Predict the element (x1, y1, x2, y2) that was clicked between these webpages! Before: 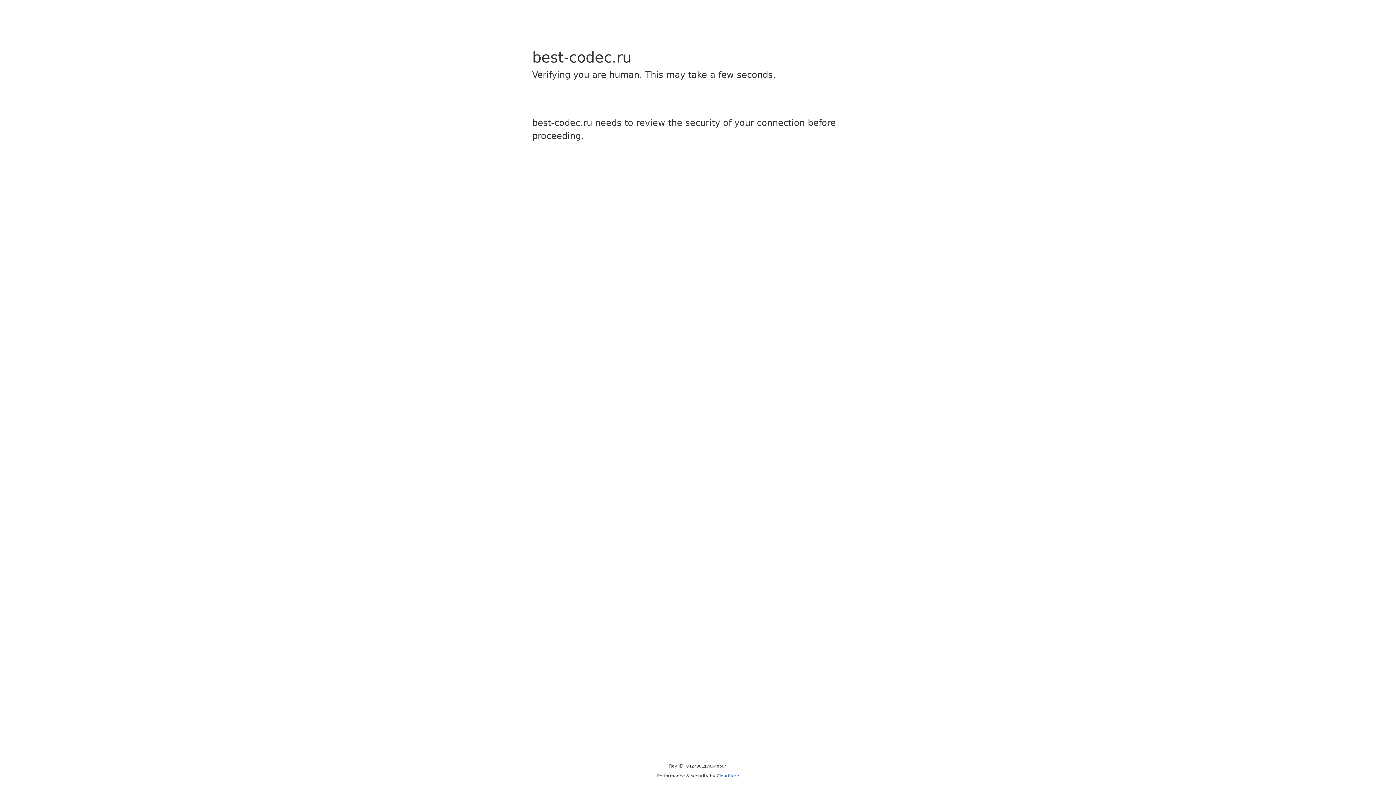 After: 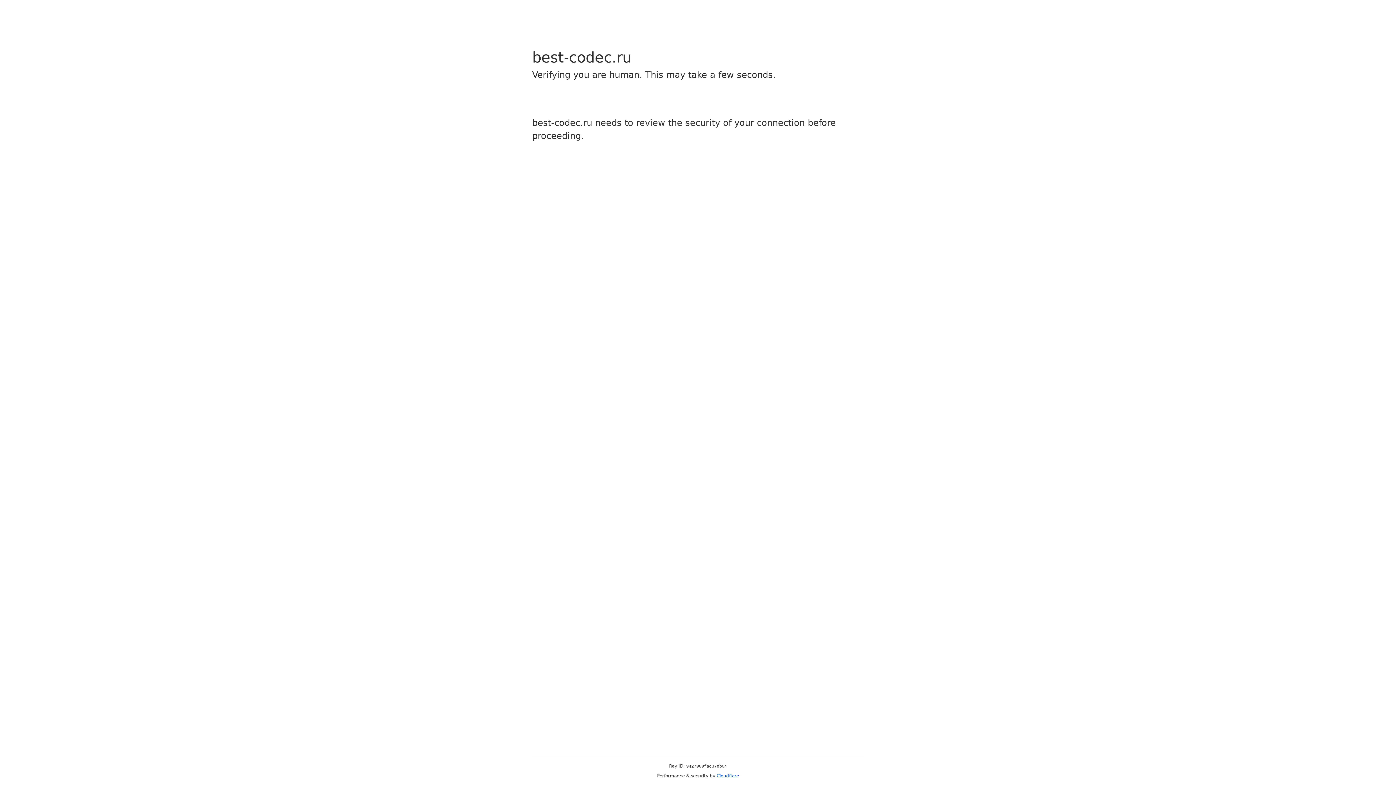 Action: bbox: (716, 773, 739, 778) label: Cloudflare